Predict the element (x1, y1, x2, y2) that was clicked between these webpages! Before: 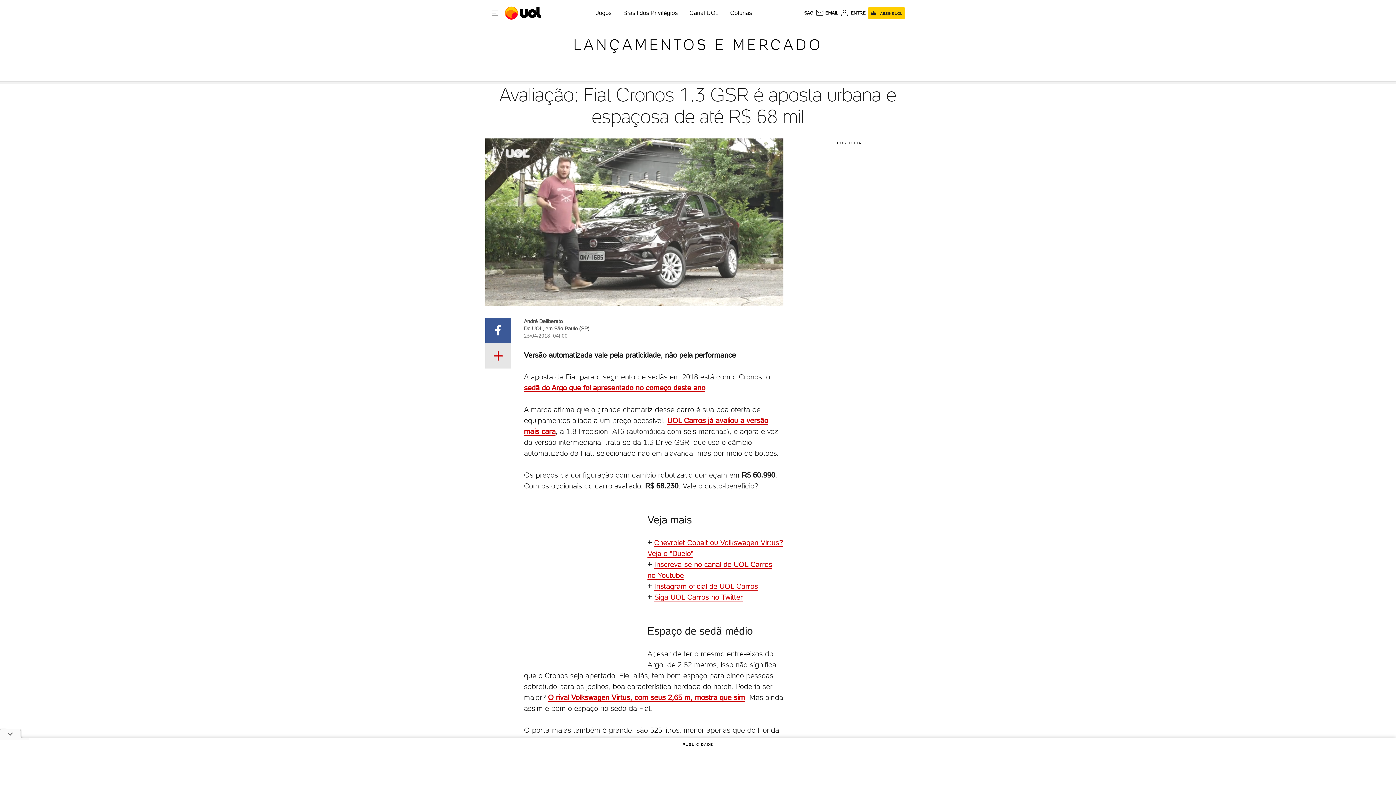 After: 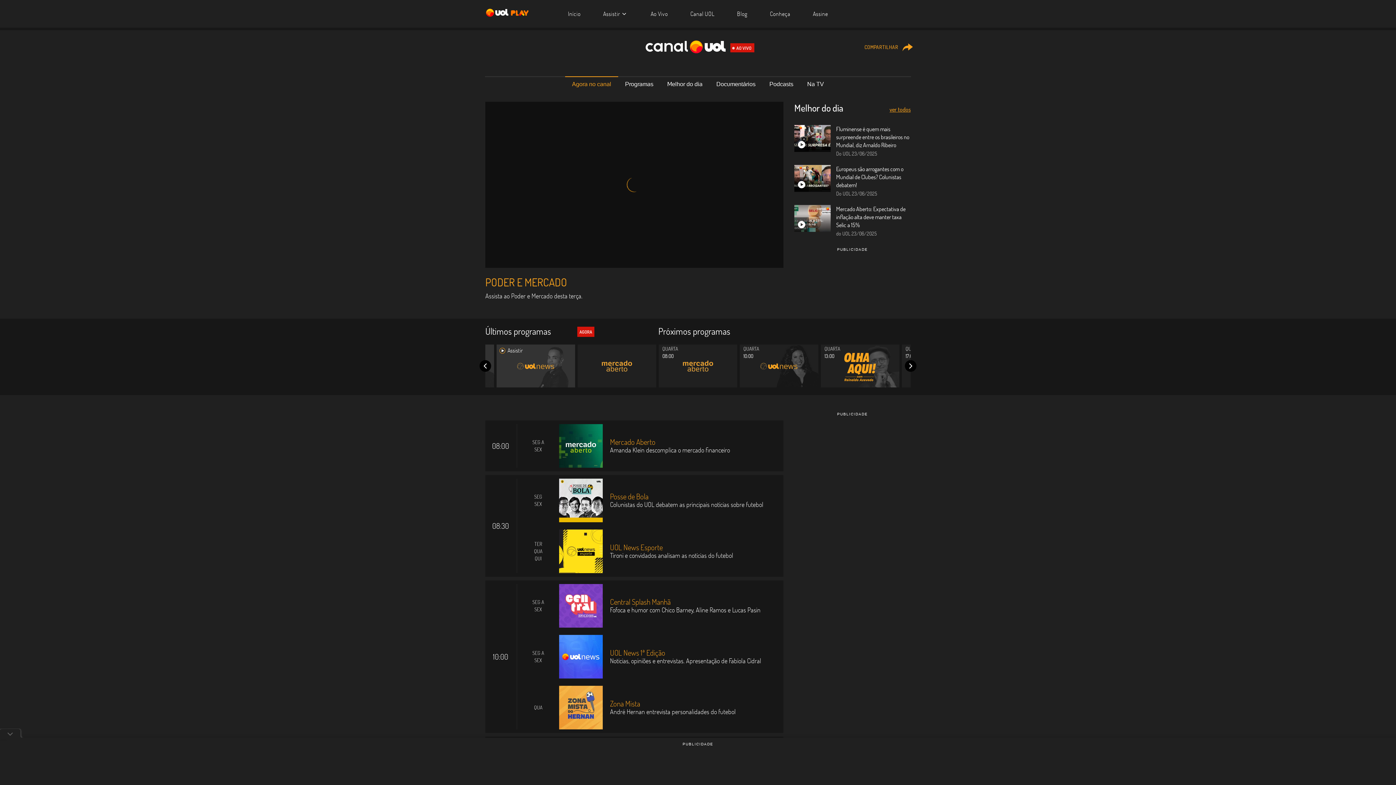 Action: label: Canal UOL bbox: (689, 9, 718, 16)